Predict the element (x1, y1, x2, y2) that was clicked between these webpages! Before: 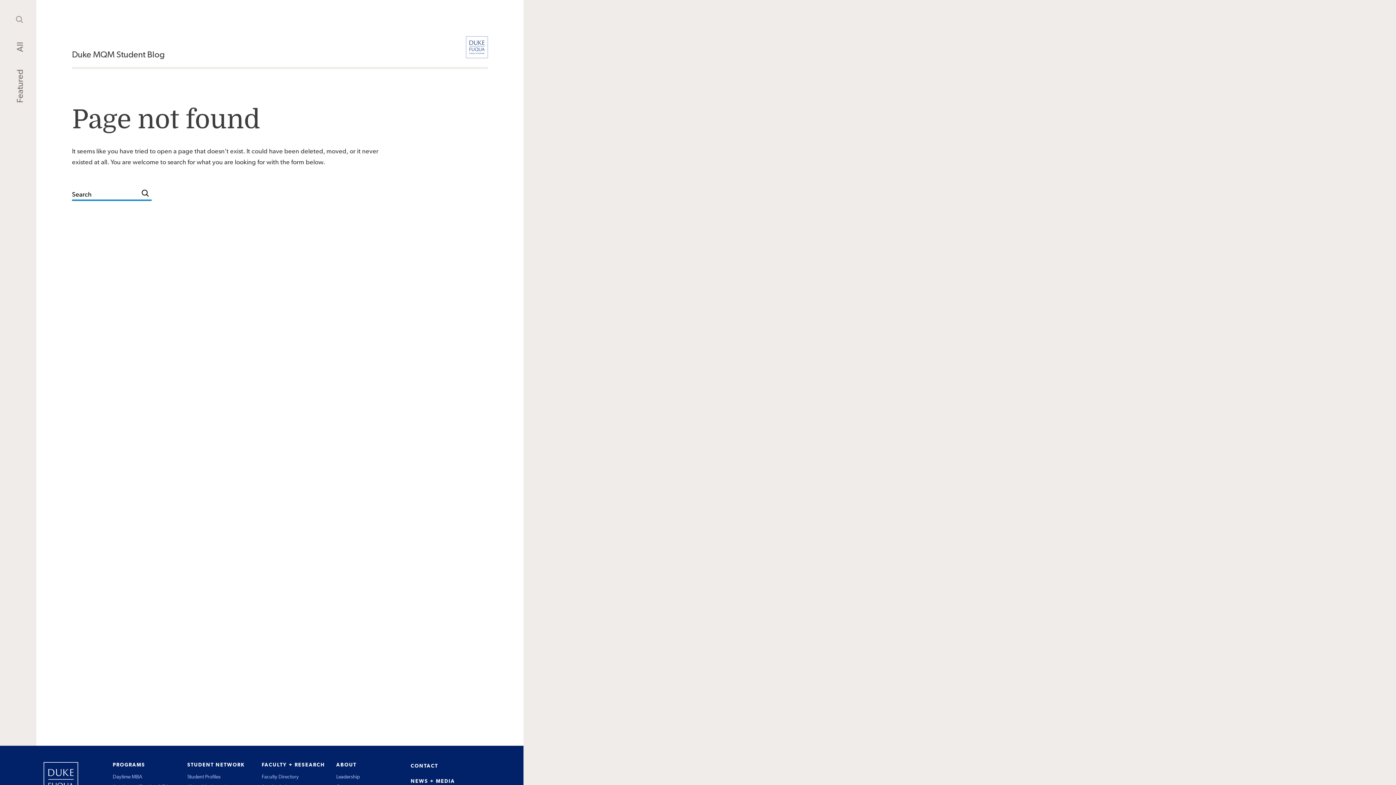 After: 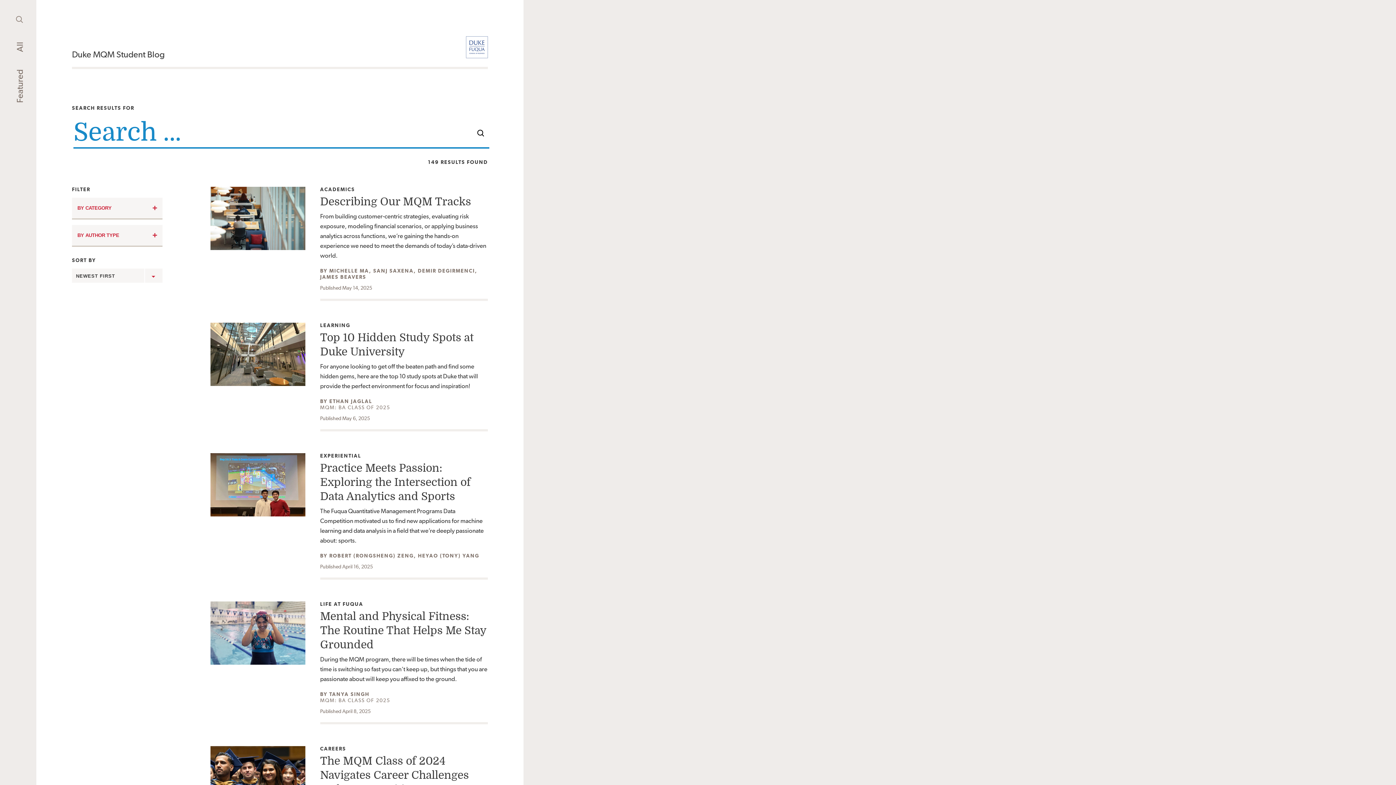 Action: label: Search bbox: (141, 189, 148, 197)